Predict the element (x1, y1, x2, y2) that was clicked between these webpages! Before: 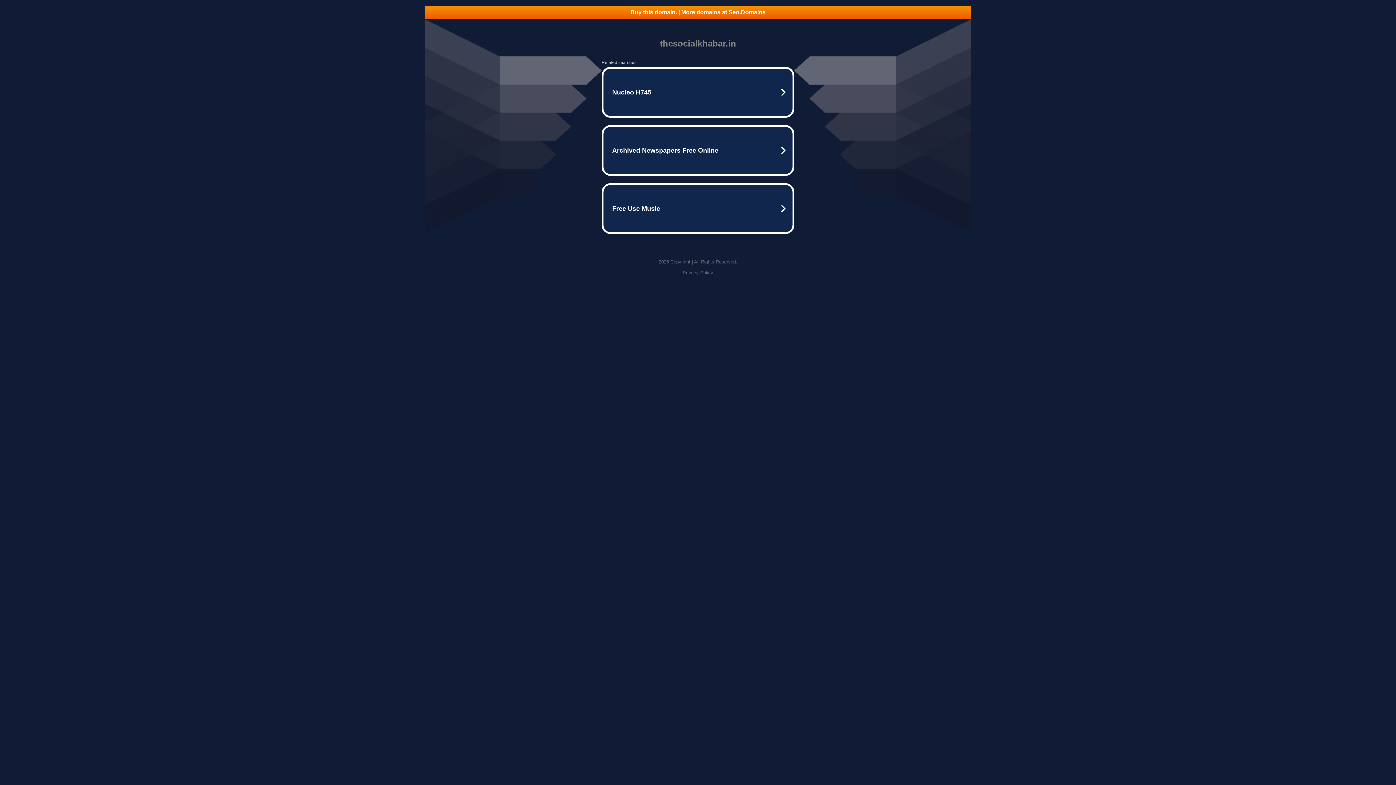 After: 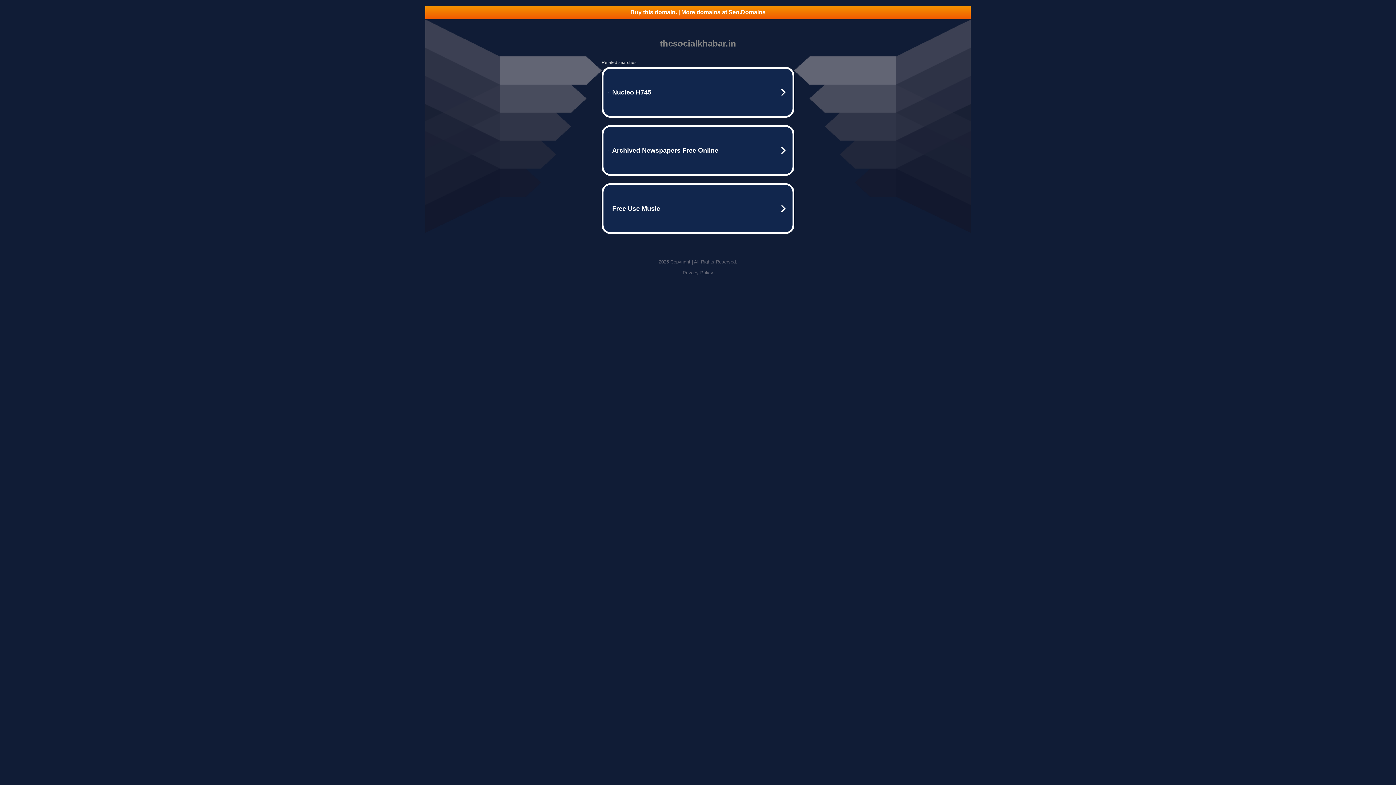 Action: bbox: (682, 270, 713, 275) label: Privacy Policy